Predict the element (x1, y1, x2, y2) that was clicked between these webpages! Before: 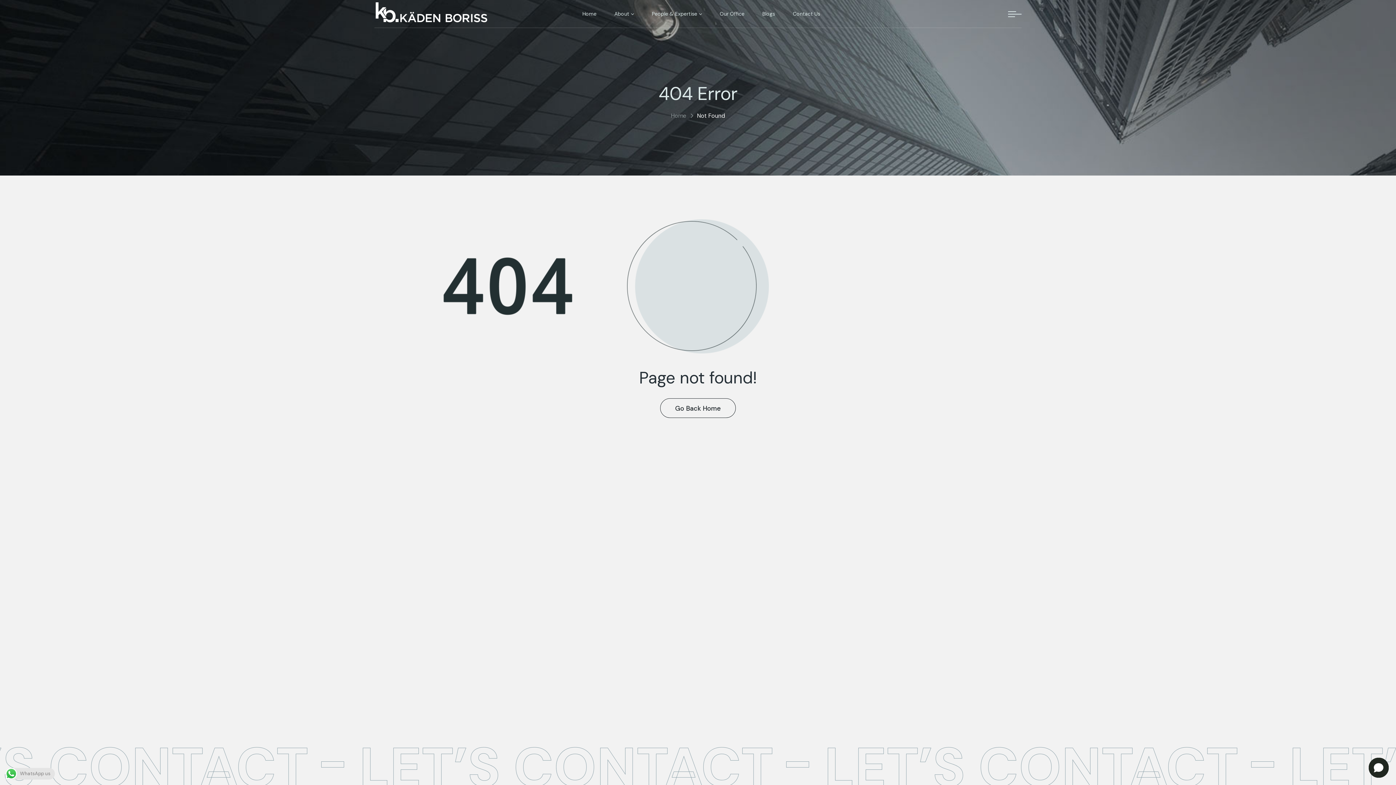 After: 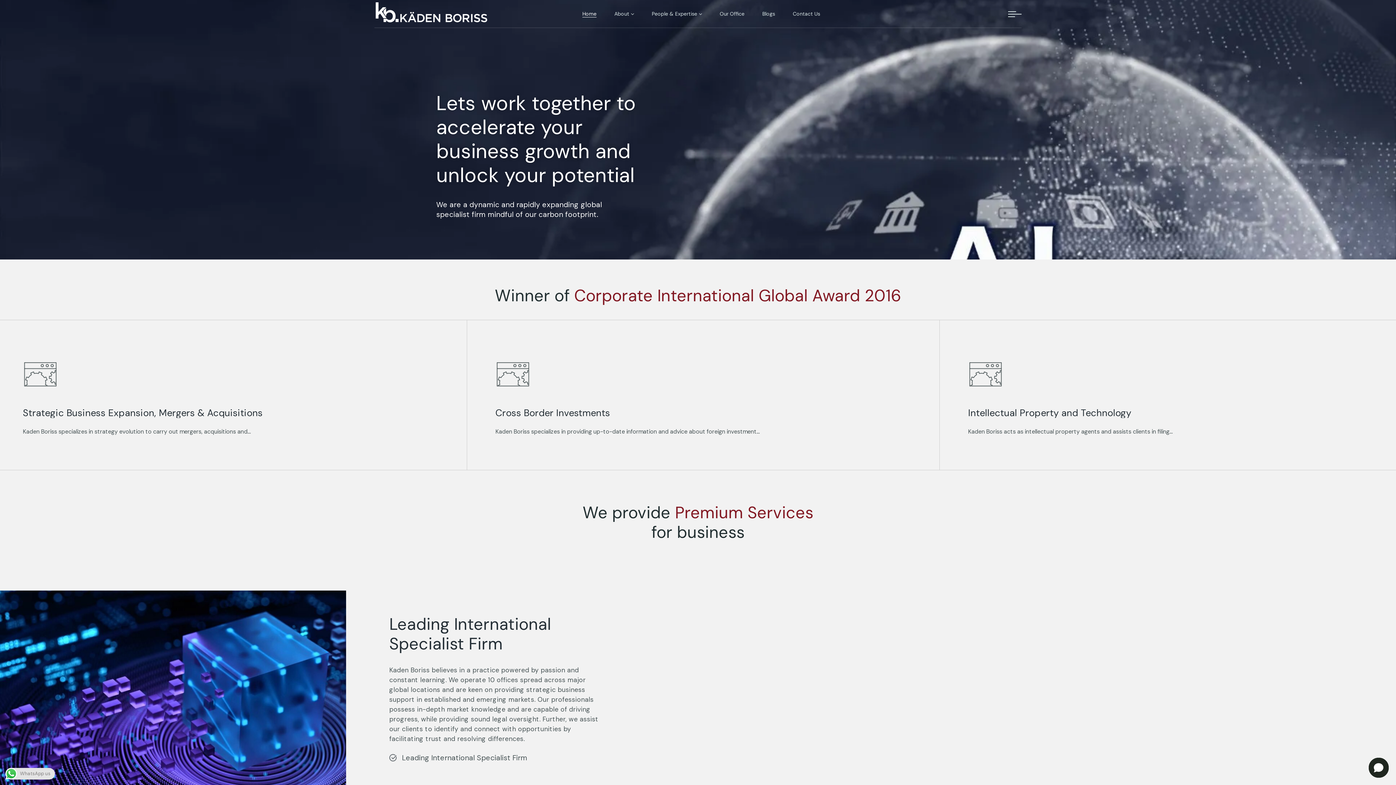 Action: label: Home bbox: (582, 0, 596, 28)